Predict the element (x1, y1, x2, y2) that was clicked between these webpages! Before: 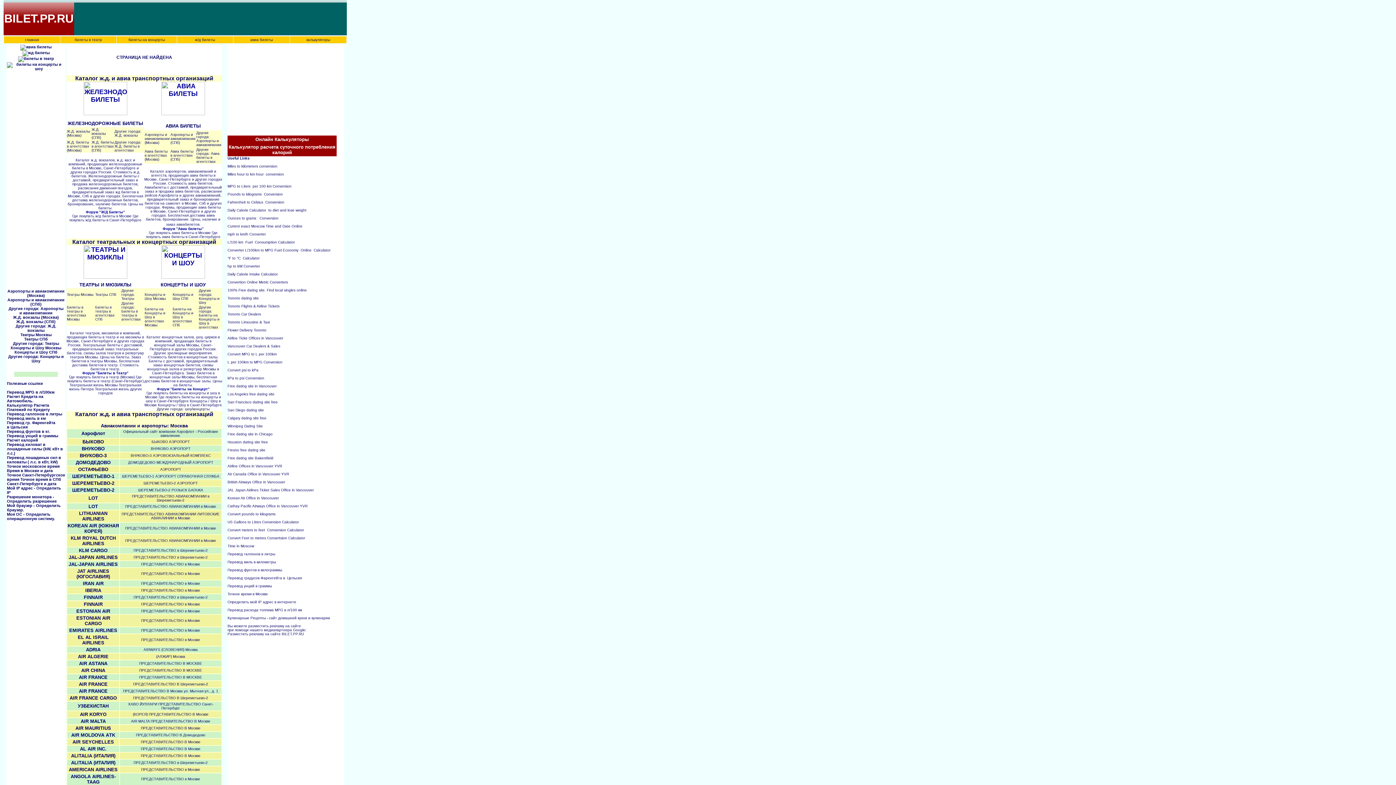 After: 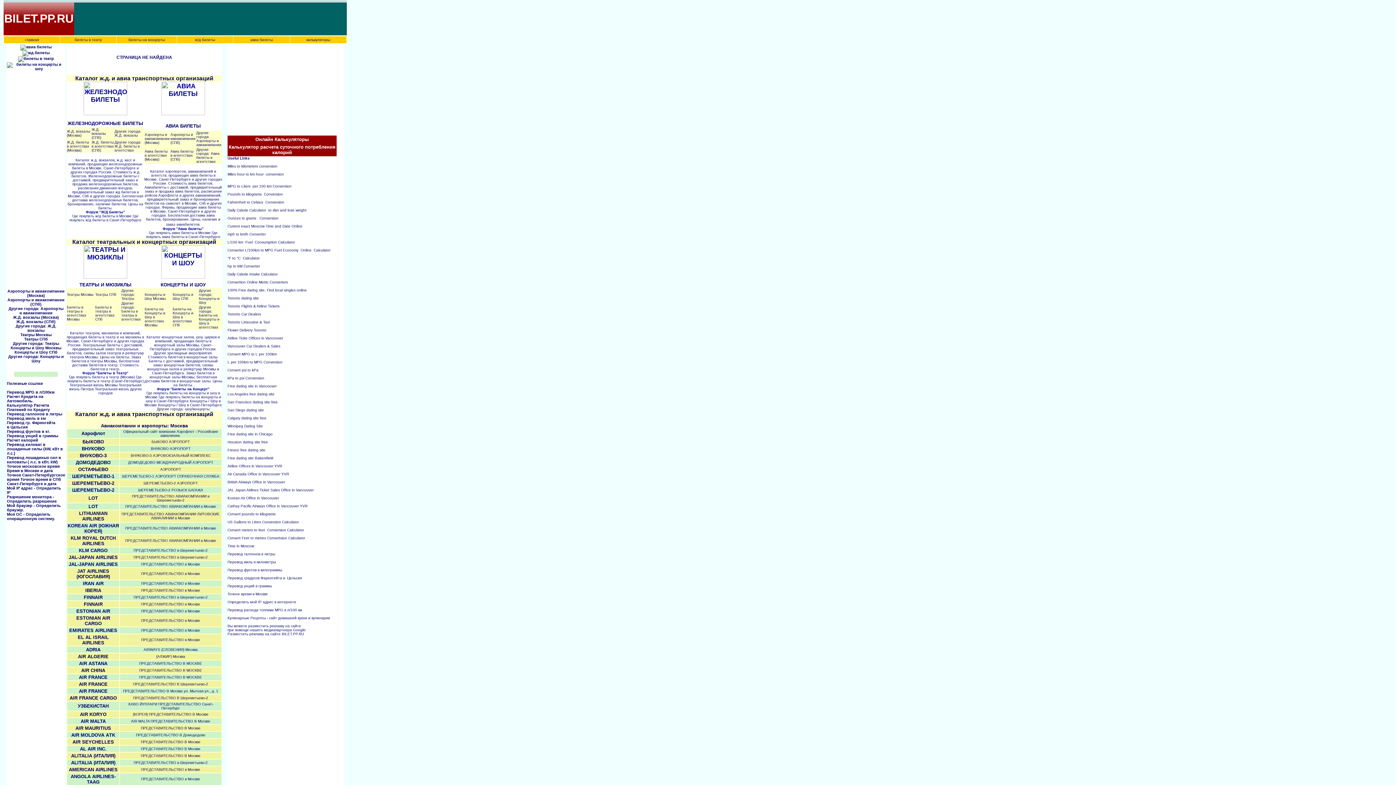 Action: bbox: (14, 350, 57, 354) label: Концерты и Шоу СПб